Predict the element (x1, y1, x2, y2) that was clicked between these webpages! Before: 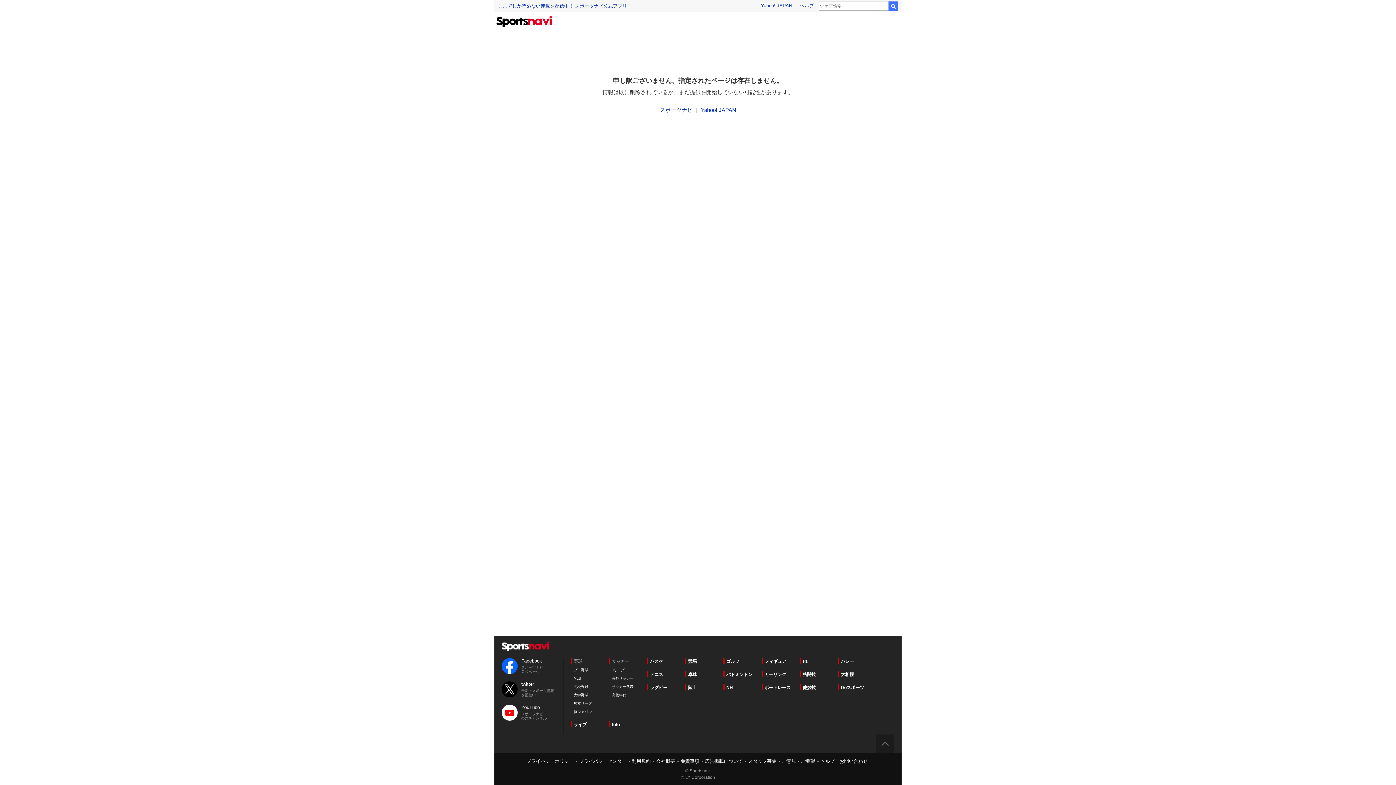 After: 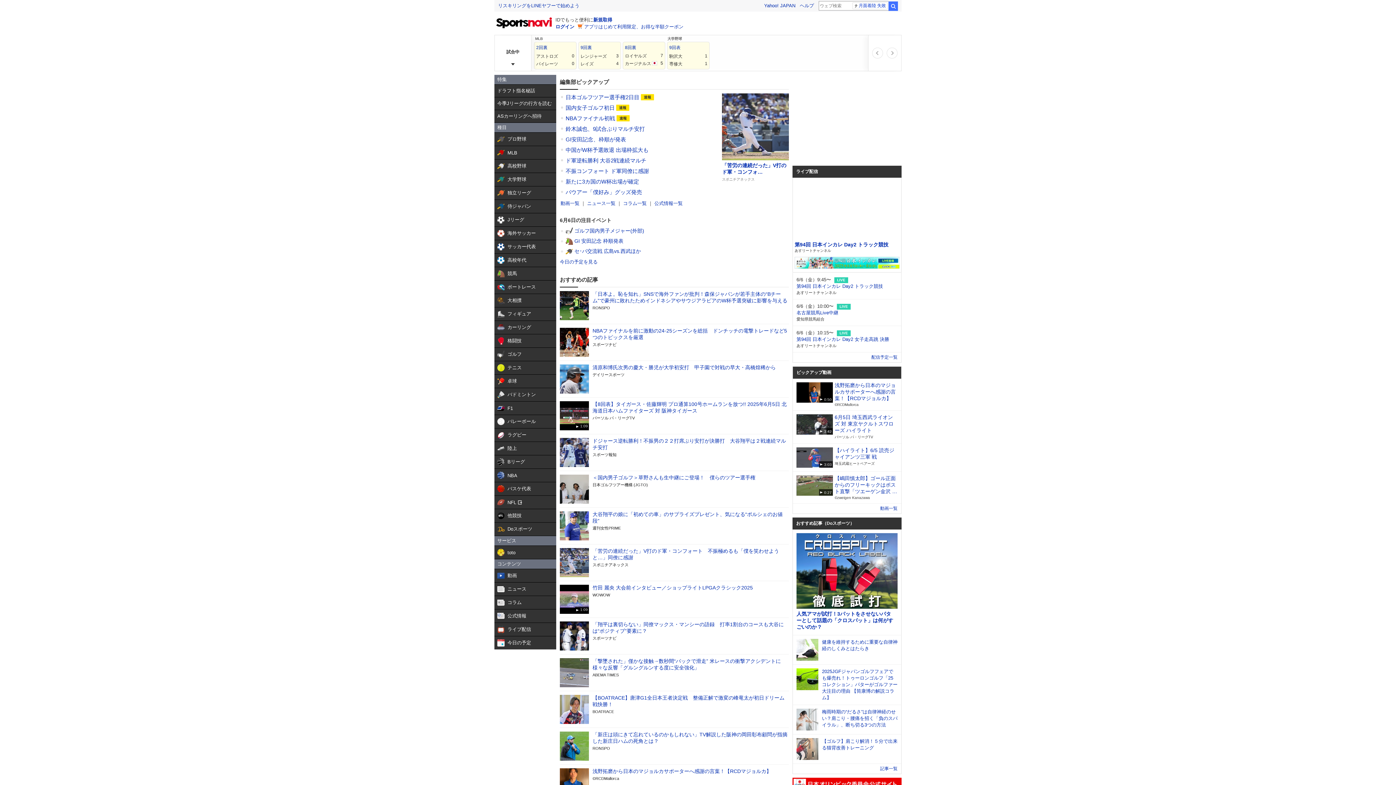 Action: label: スポーツナビ bbox: (660, 106, 692, 113)